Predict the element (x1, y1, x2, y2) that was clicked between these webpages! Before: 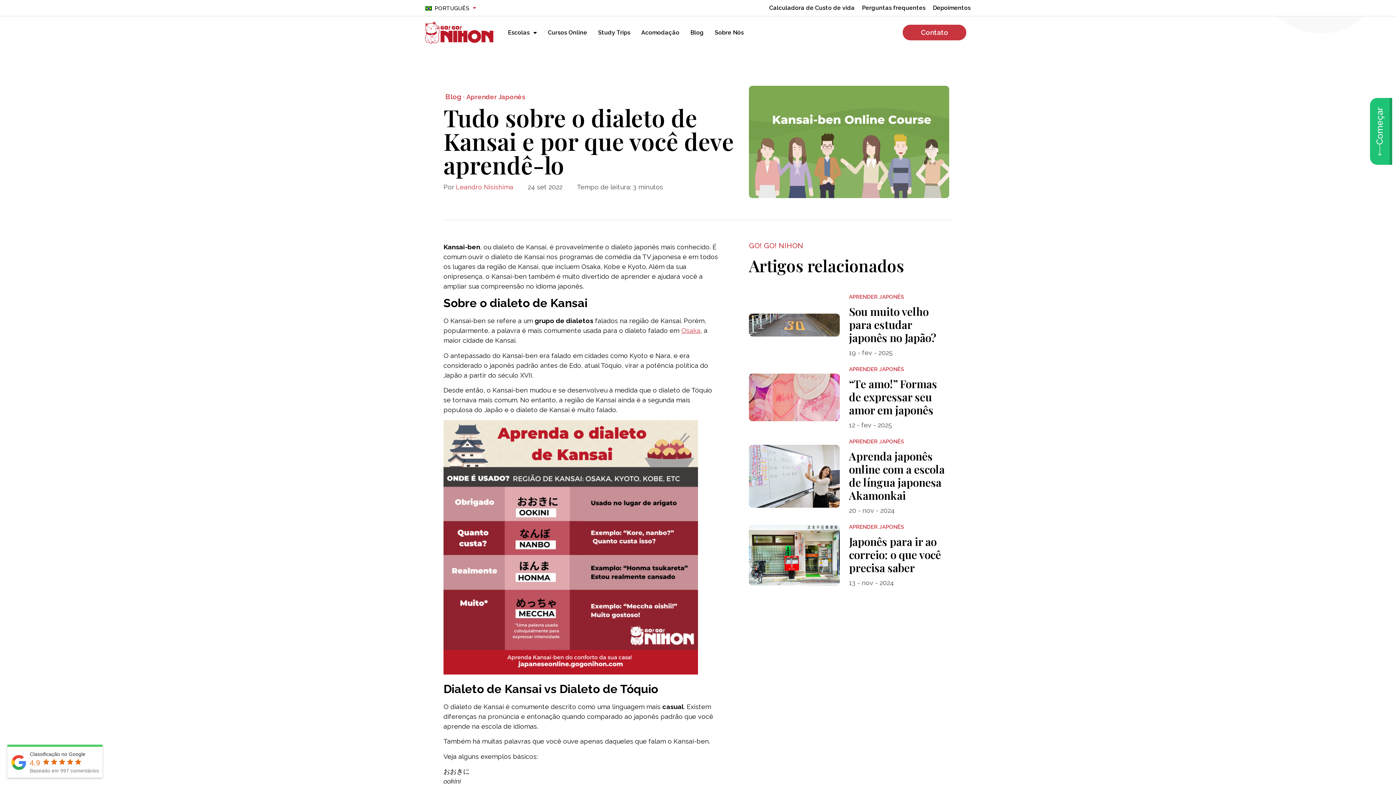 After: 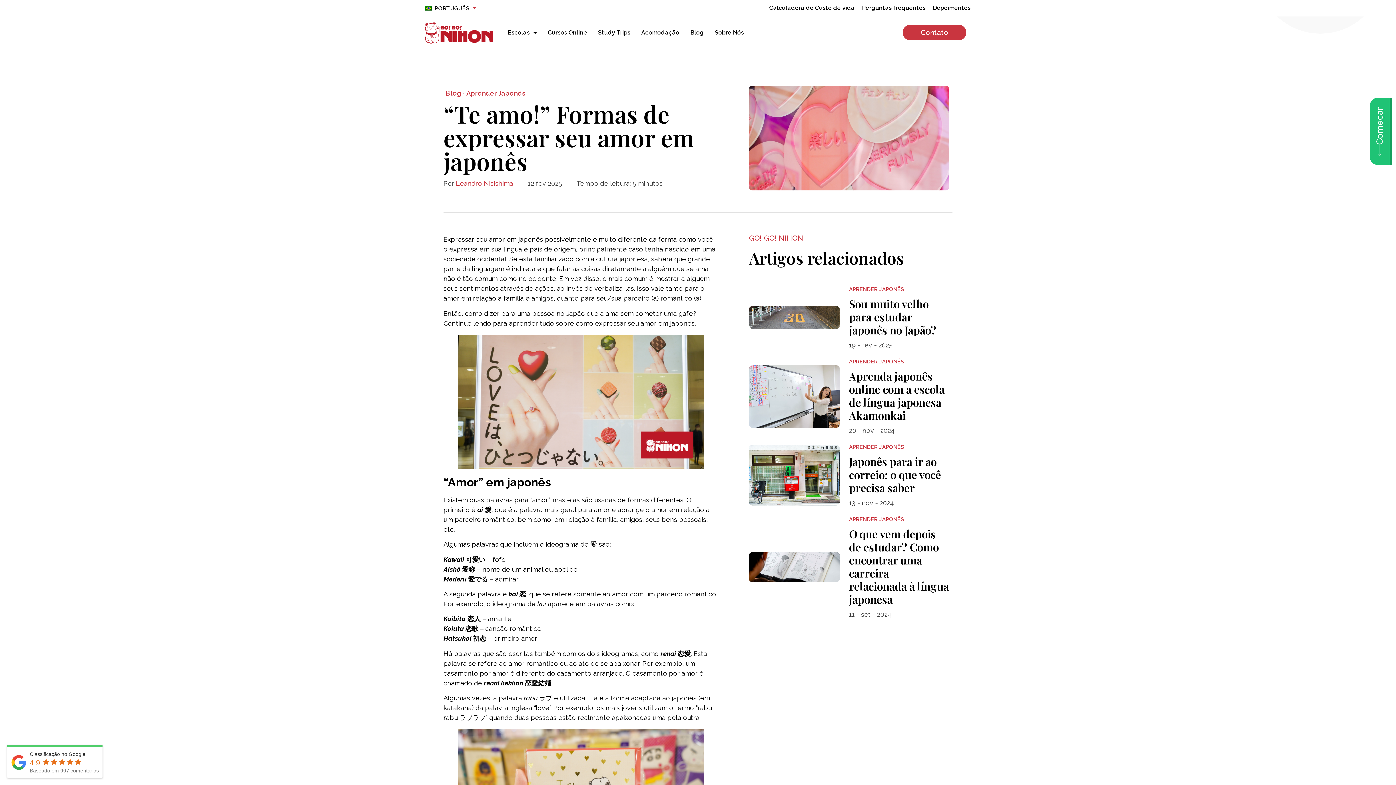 Action: bbox: (849, 376, 937, 417) label: “Te amo!” Formas de expressar seu amor em japonês